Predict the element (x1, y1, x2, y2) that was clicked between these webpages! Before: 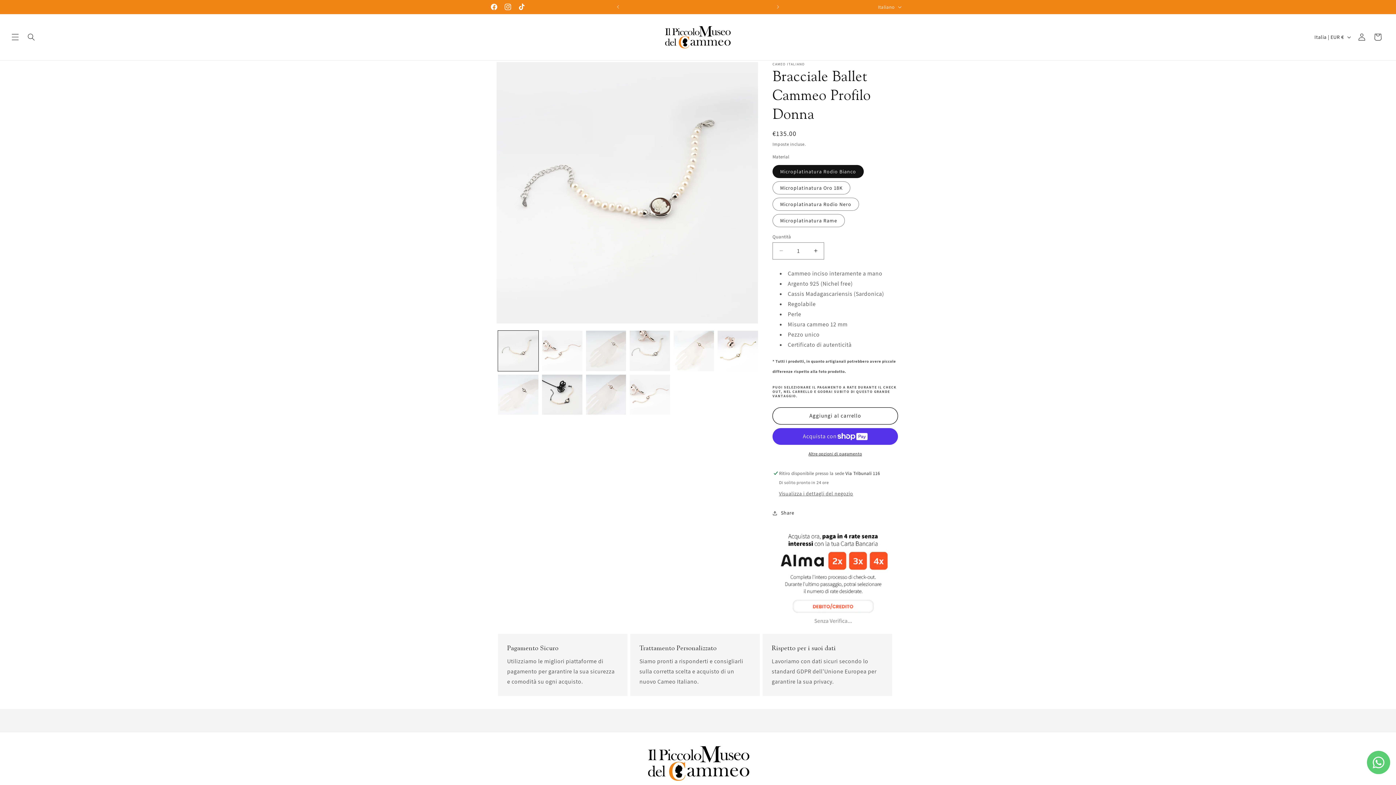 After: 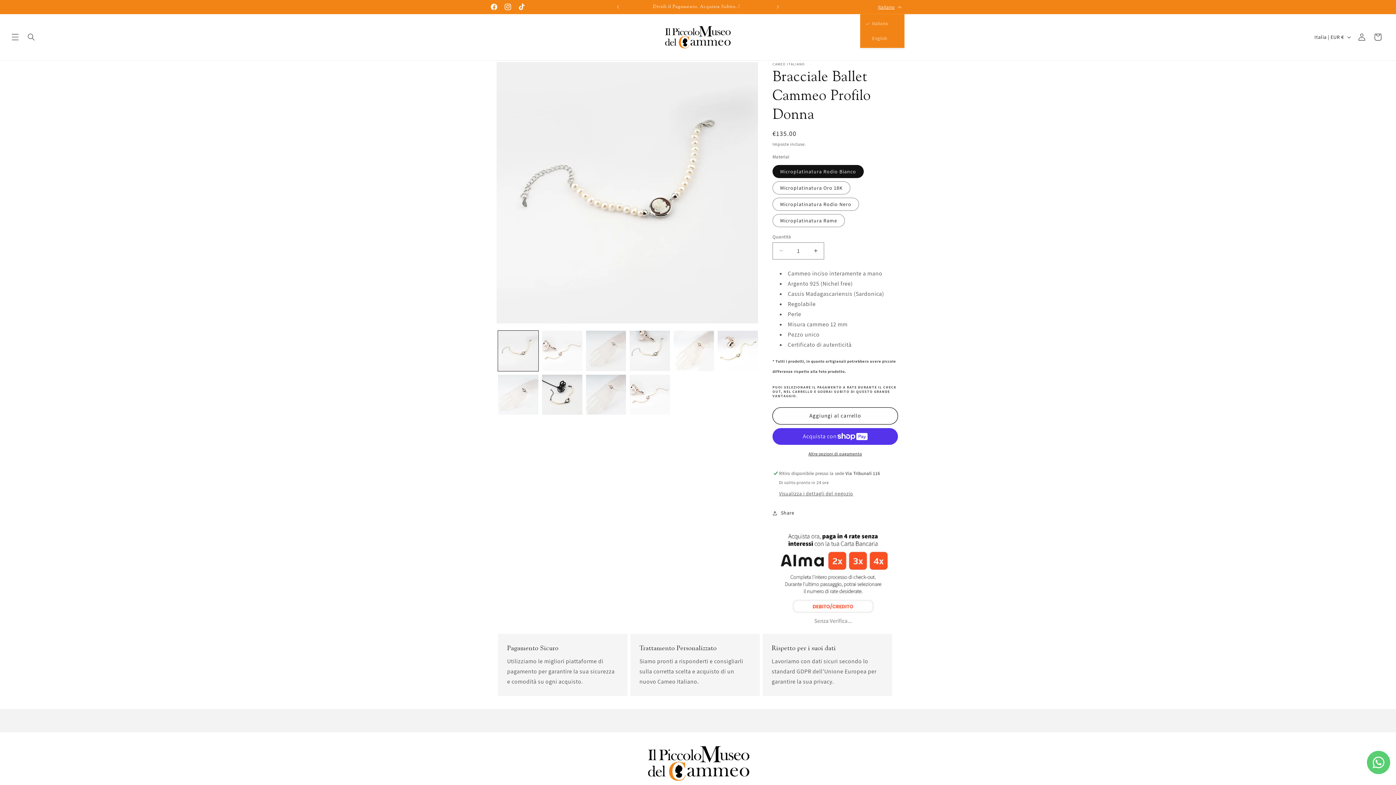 Action: label: Italiano bbox: (873, 0, 904, 13)